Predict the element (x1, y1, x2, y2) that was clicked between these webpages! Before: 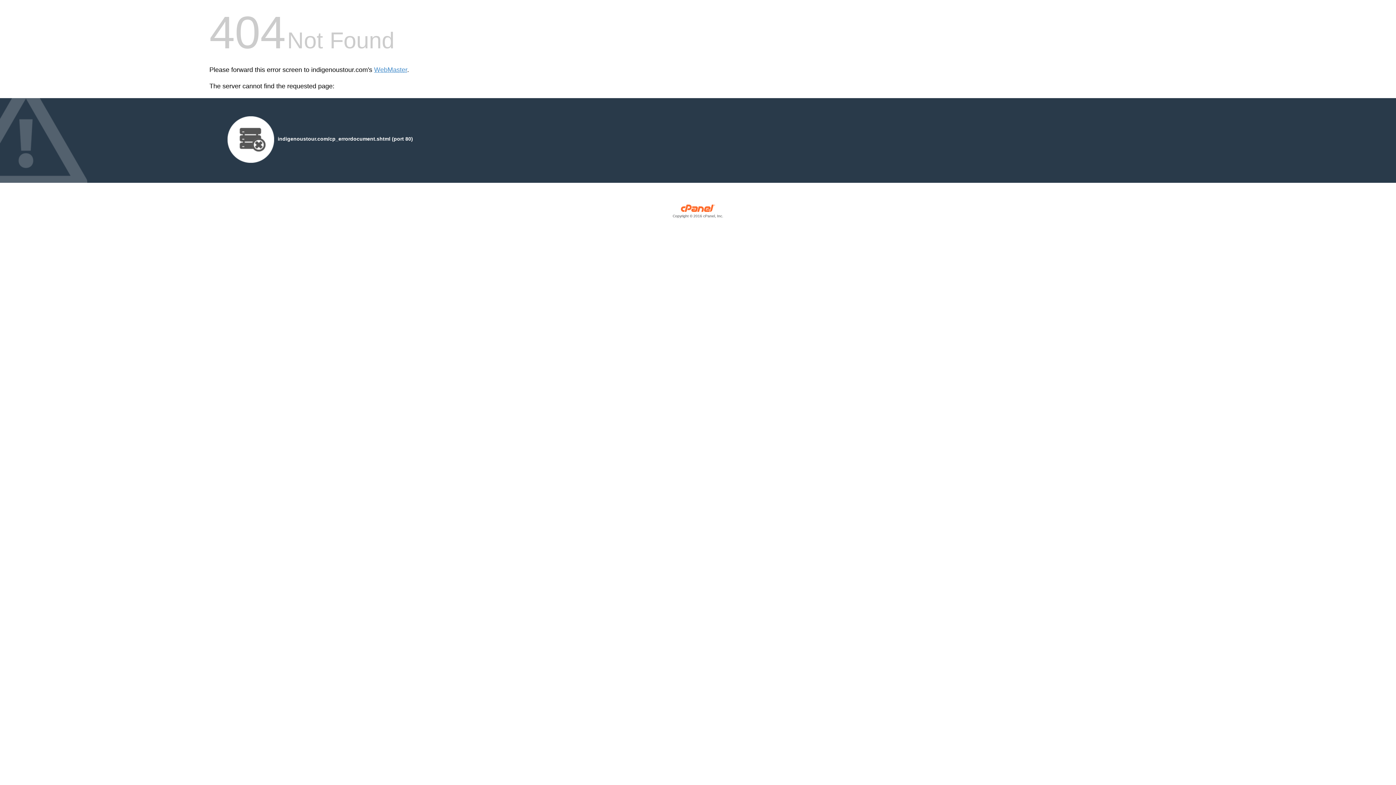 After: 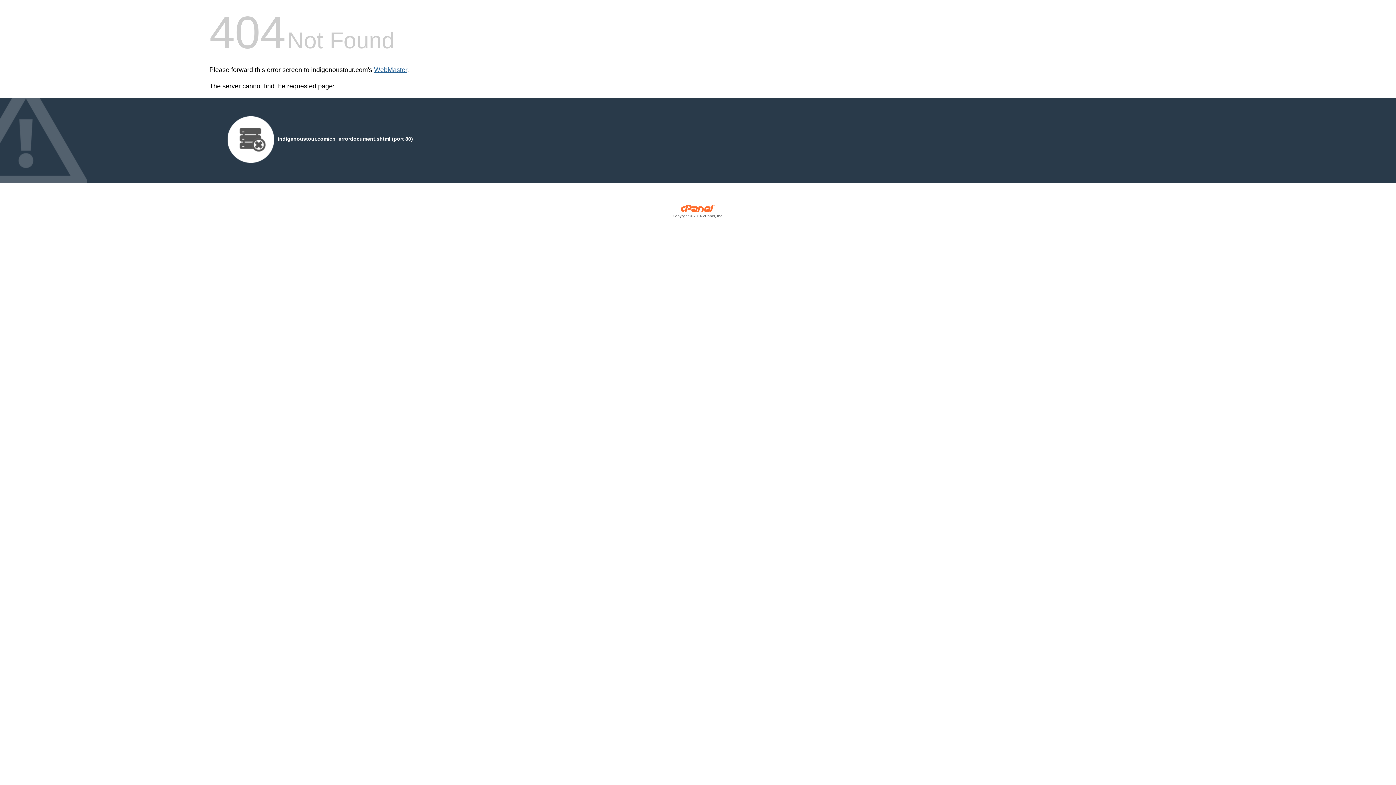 Action: label: WebMaster bbox: (374, 66, 407, 73)